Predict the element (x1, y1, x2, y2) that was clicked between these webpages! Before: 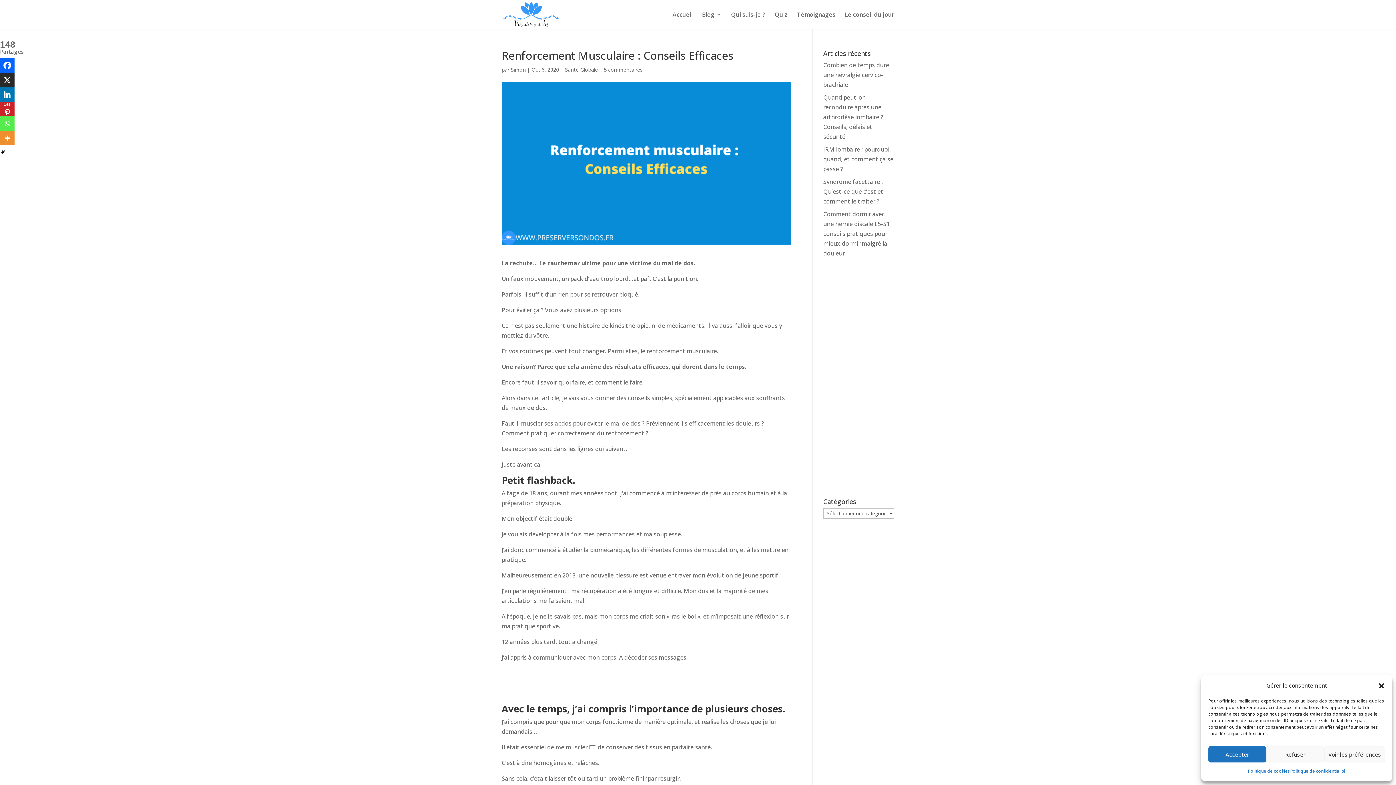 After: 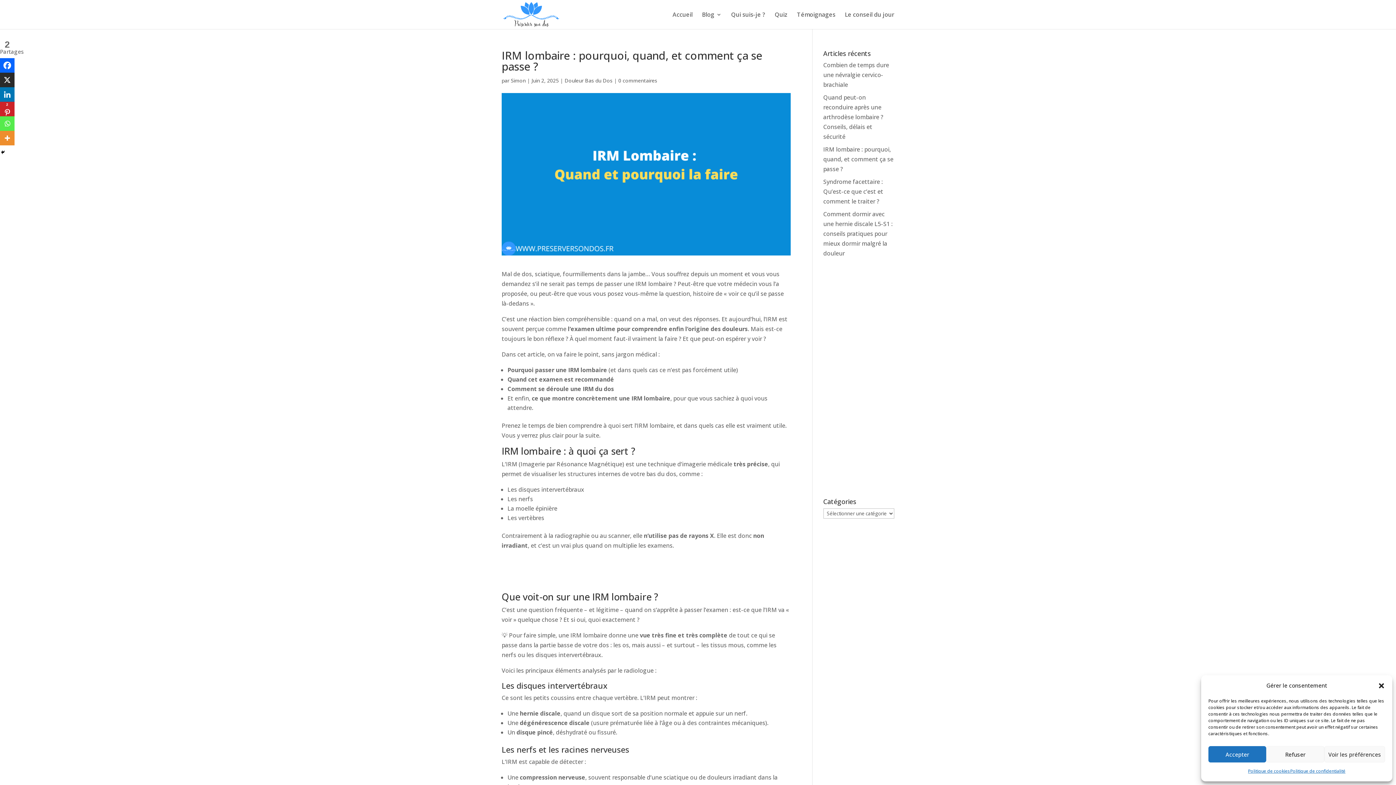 Action: bbox: (823, 145, 893, 173) label: IRM lombaire : pourquoi, quand, et comment ça se passe ?